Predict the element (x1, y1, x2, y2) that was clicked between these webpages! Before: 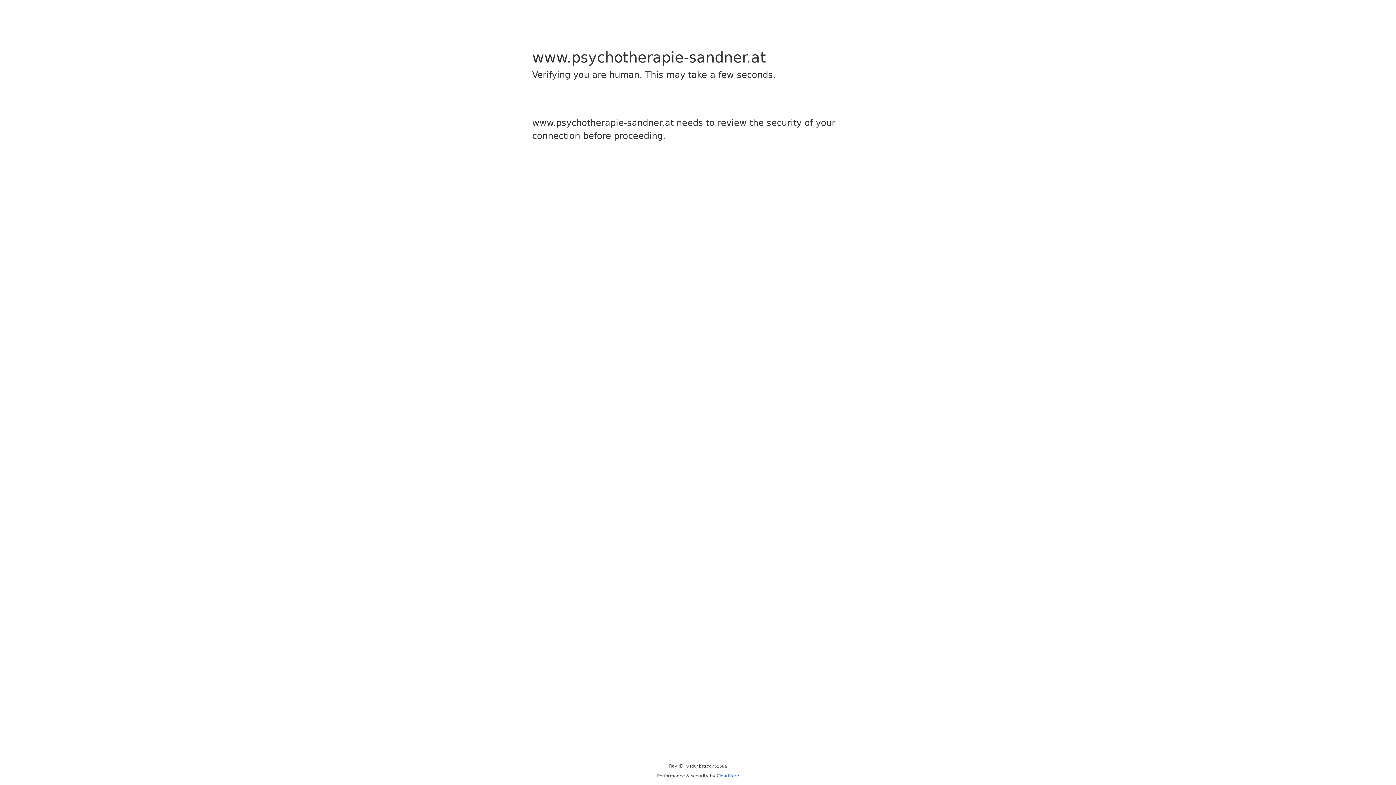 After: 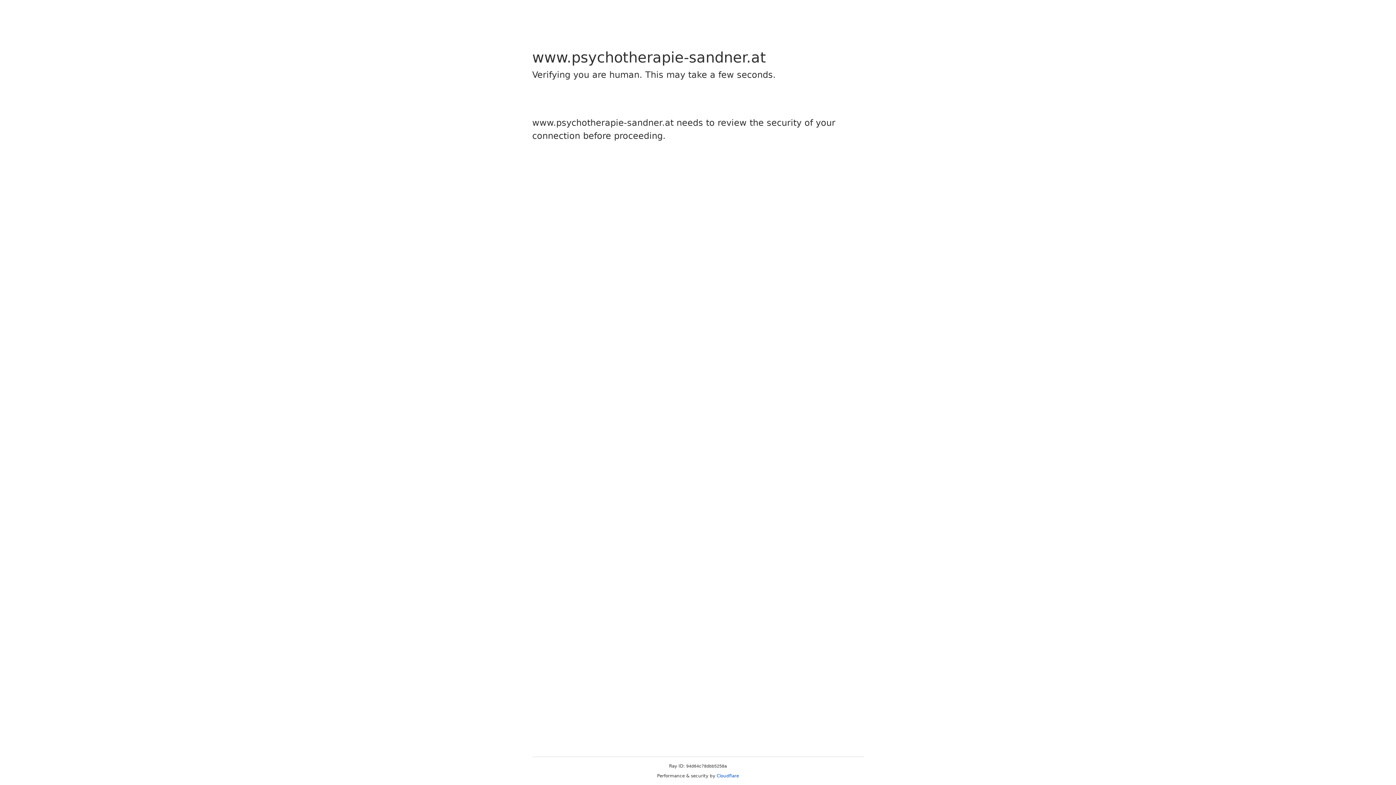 Action: label: Cloudflare bbox: (716, 773, 739, 778)